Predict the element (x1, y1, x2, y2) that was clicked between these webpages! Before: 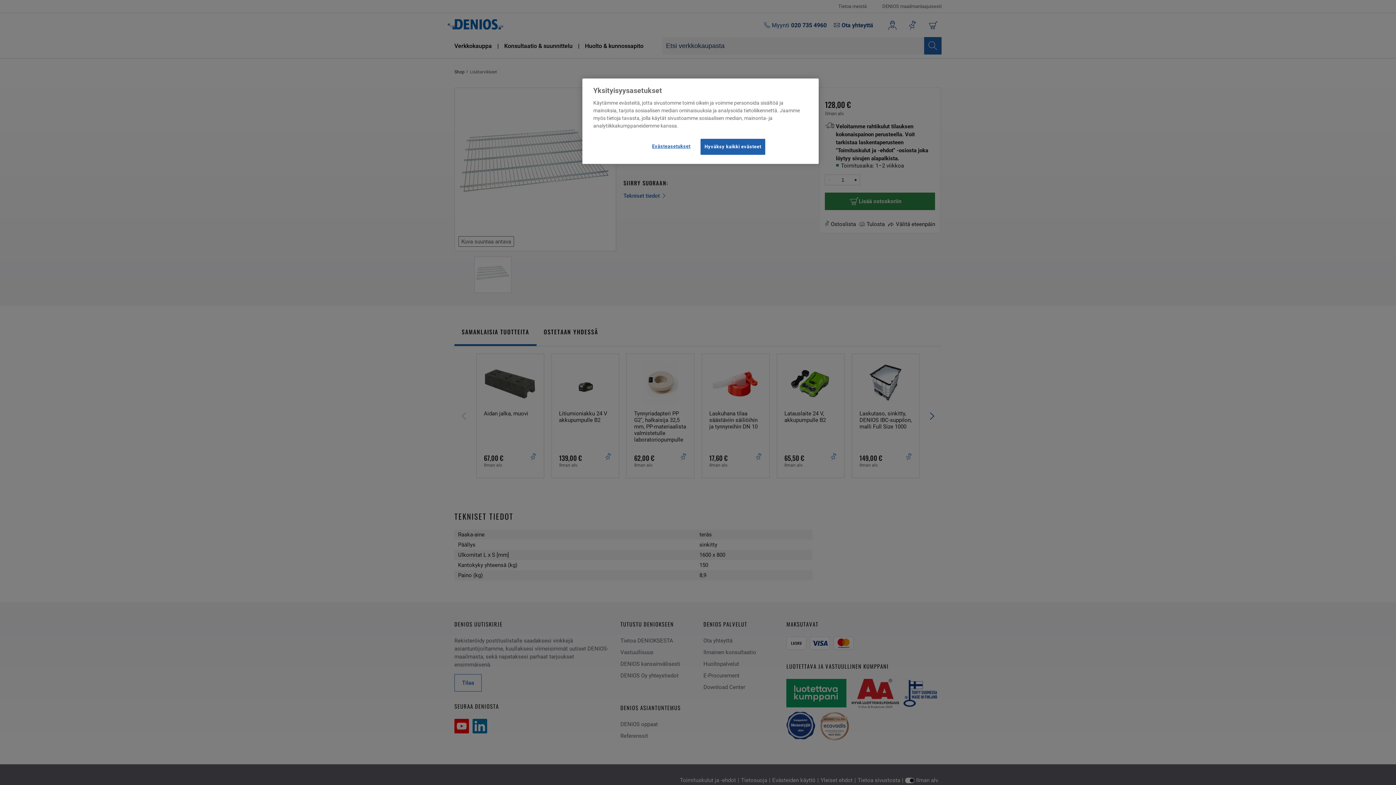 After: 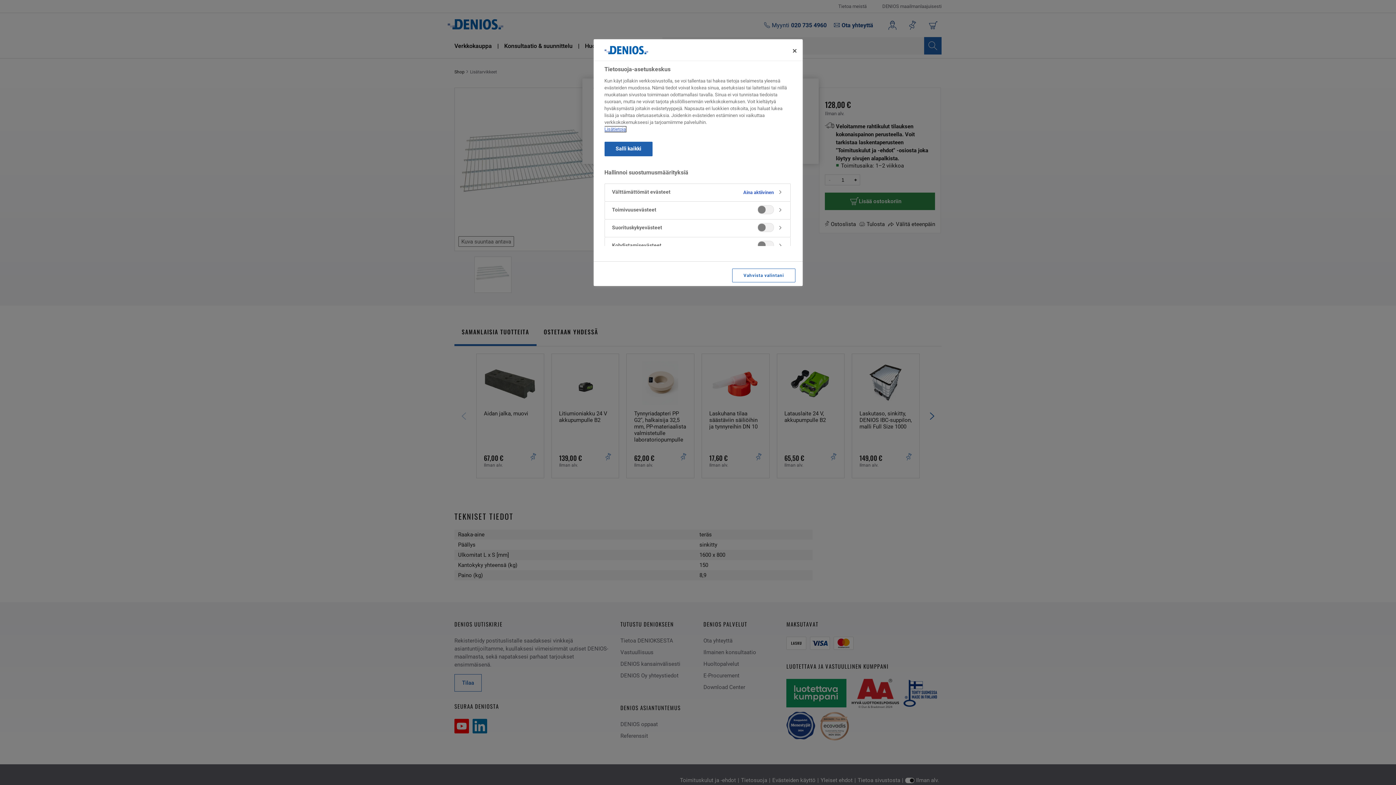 Action: label: Evästeasetukset bbox: (646, 138, 695, 154)